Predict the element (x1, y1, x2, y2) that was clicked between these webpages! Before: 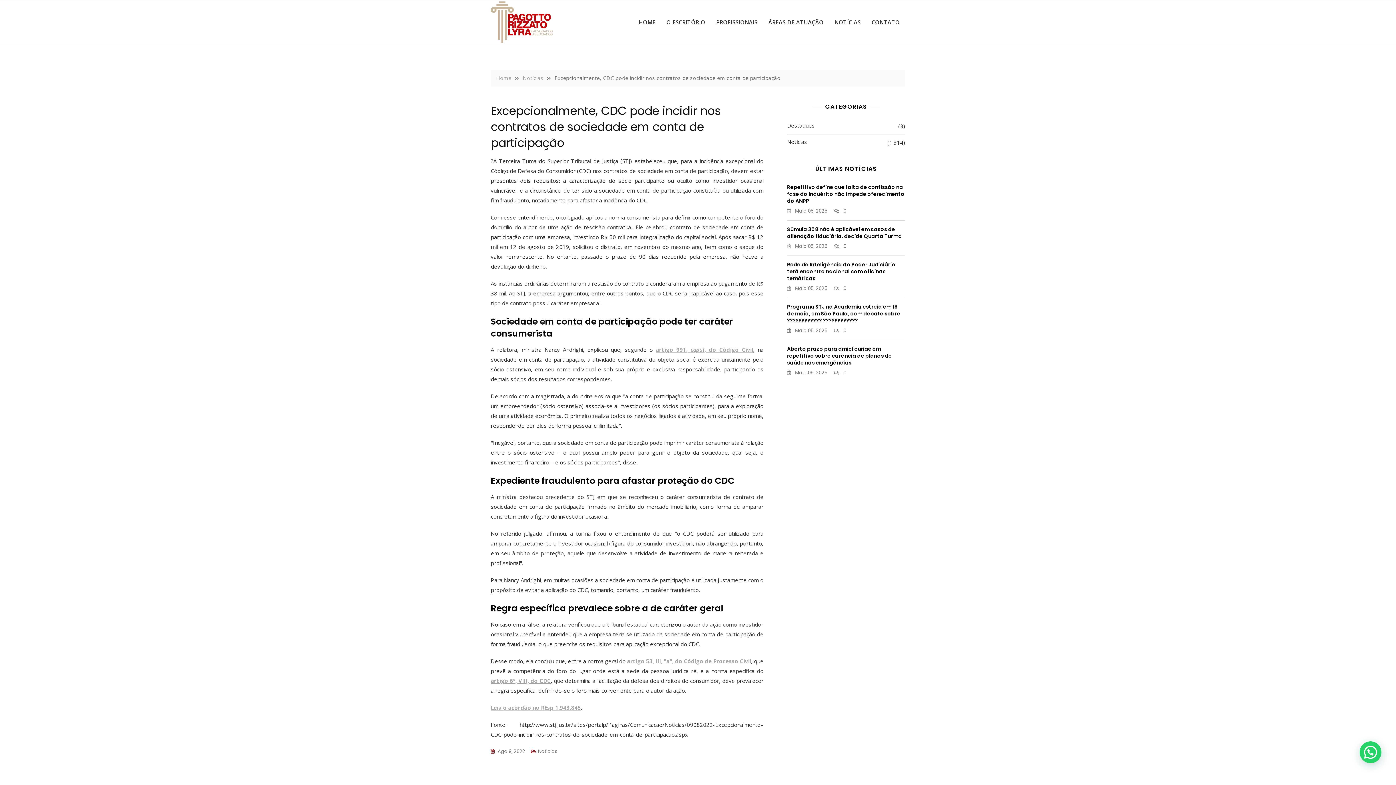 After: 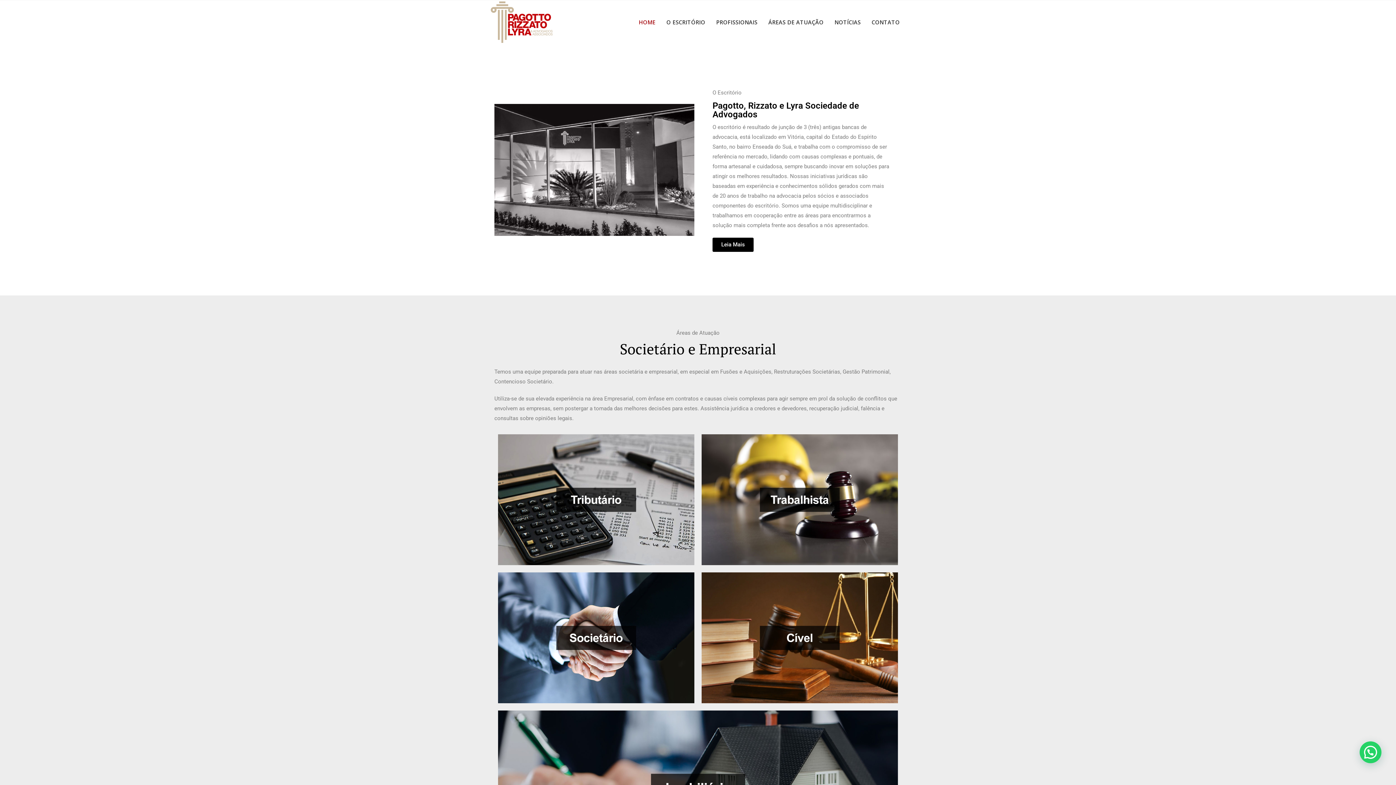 Action: bbox: (490, 1, 552, 42)